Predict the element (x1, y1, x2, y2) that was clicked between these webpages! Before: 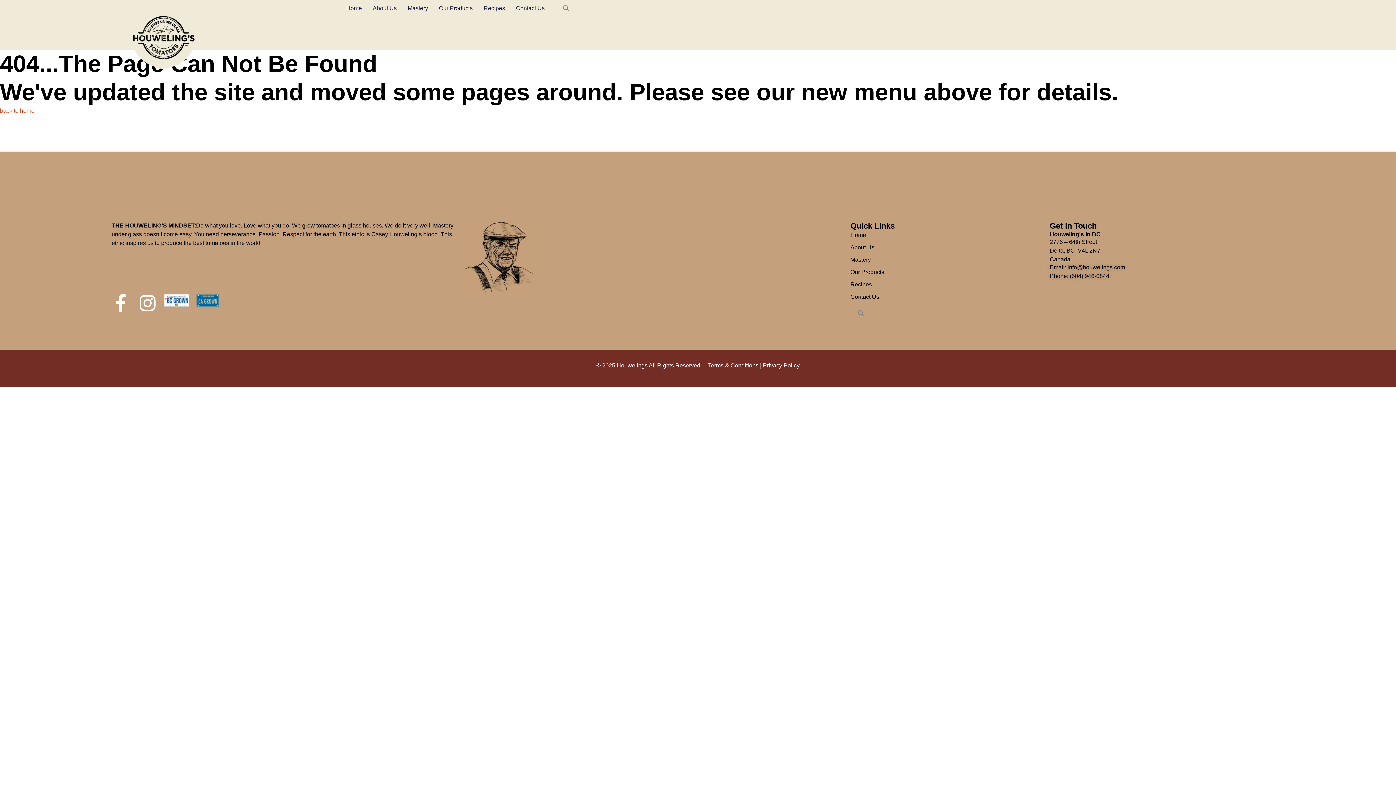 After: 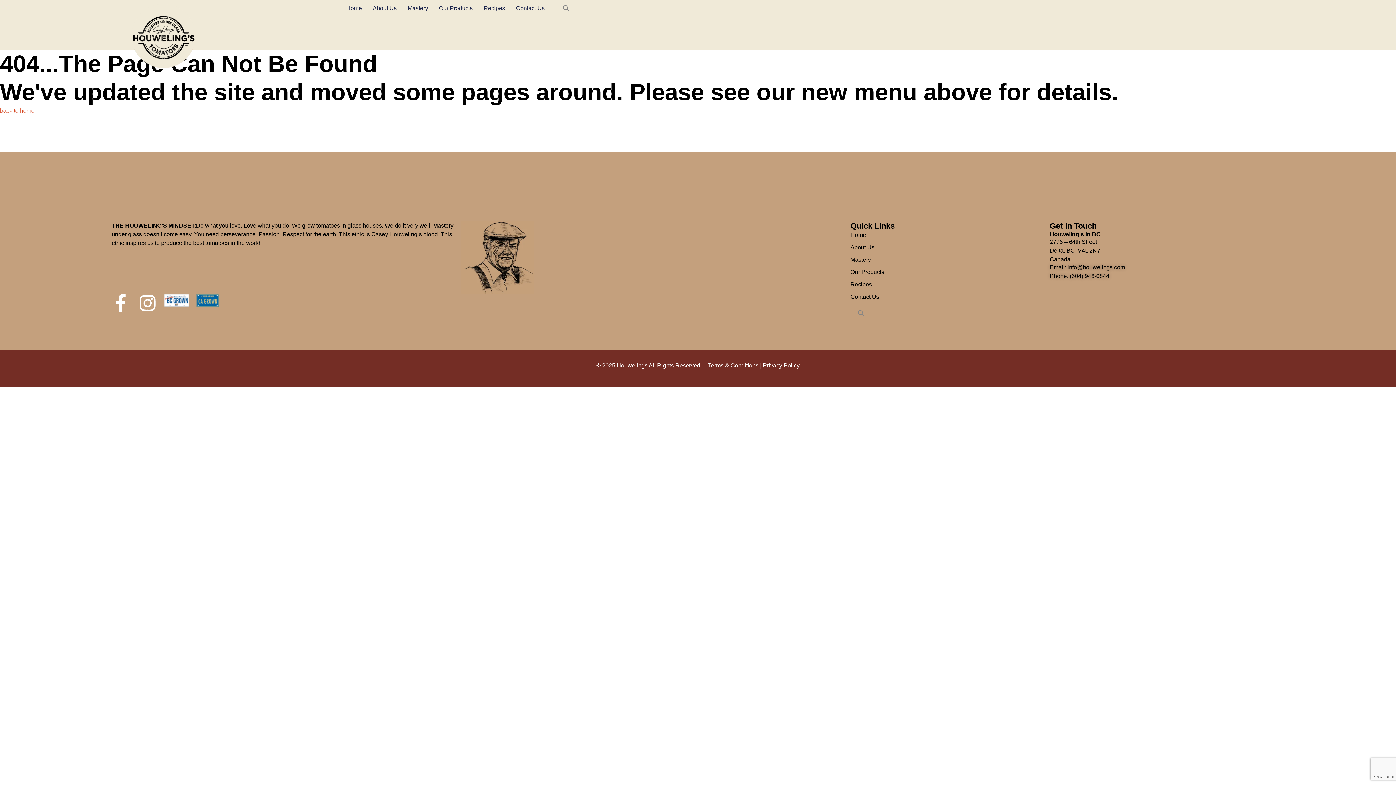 Action: bbox: (850, 305, 1050, 321) label: Search Icon Link